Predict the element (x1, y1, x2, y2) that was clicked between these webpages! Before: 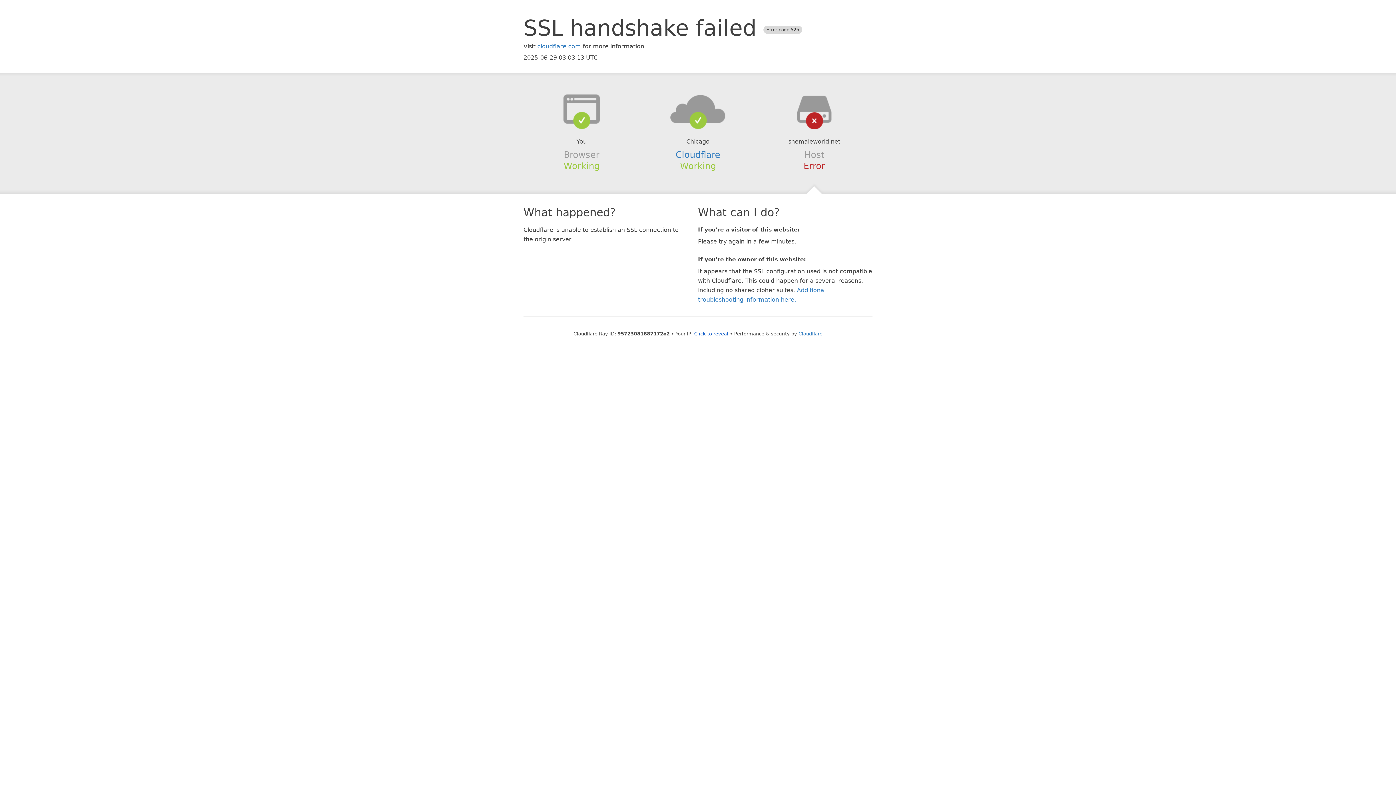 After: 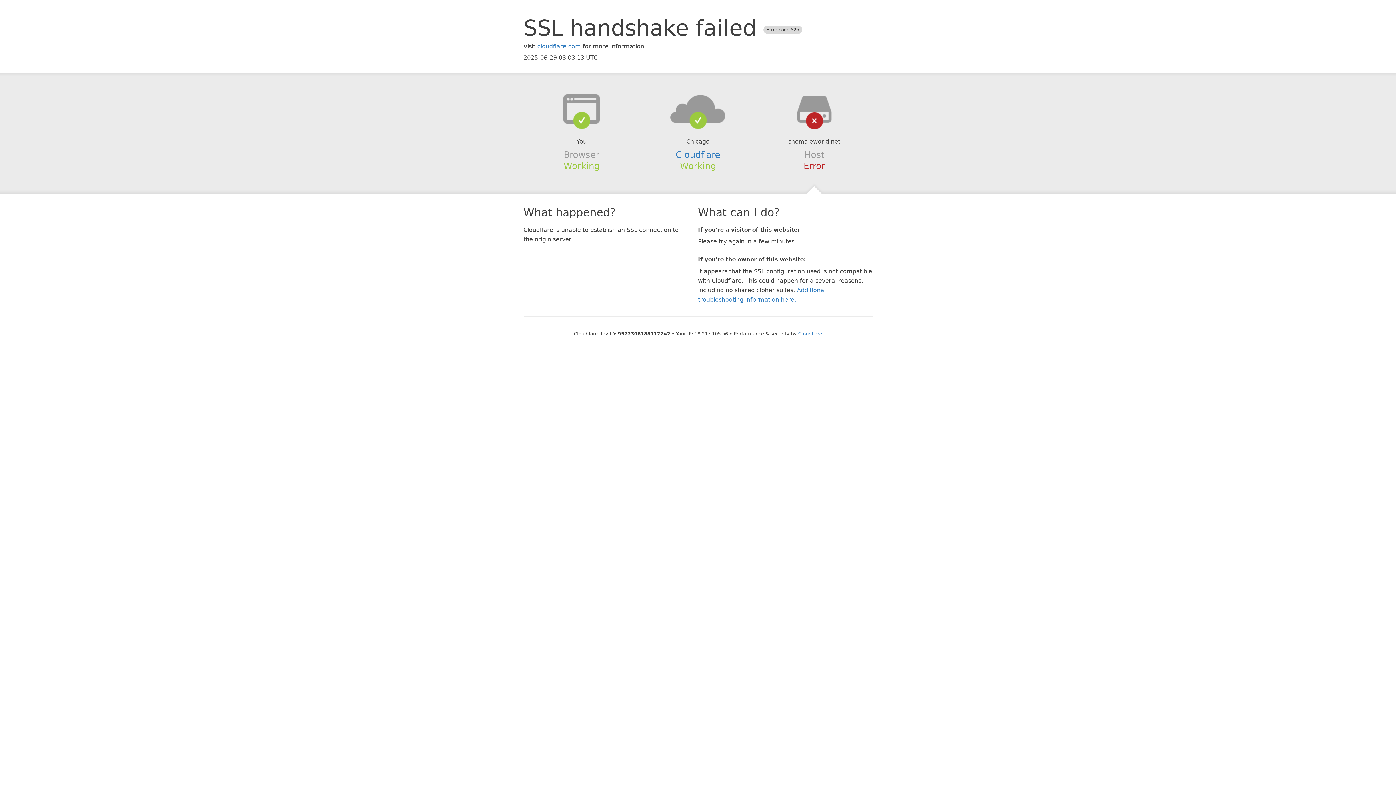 Action: bbox: (694, 331, 728, 336) label: Click to reveal